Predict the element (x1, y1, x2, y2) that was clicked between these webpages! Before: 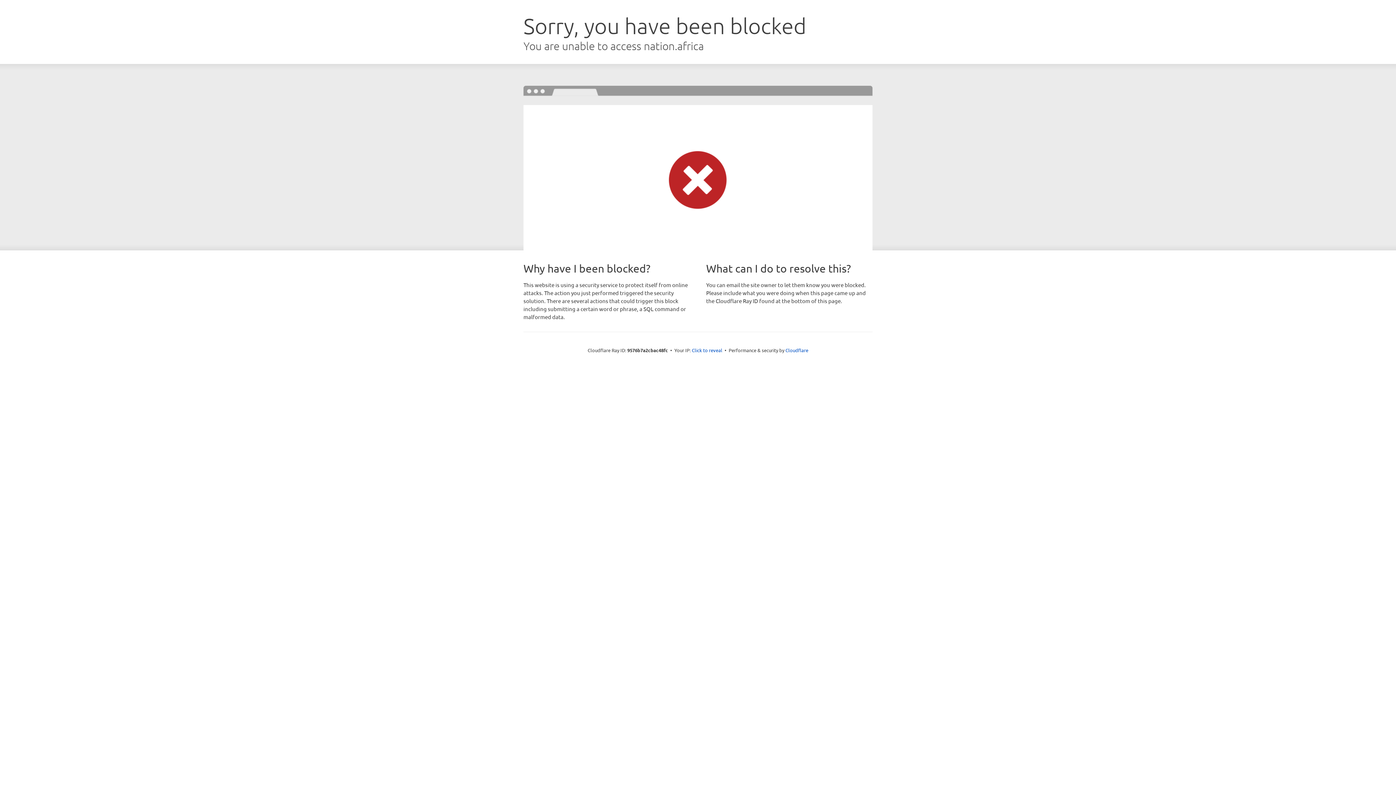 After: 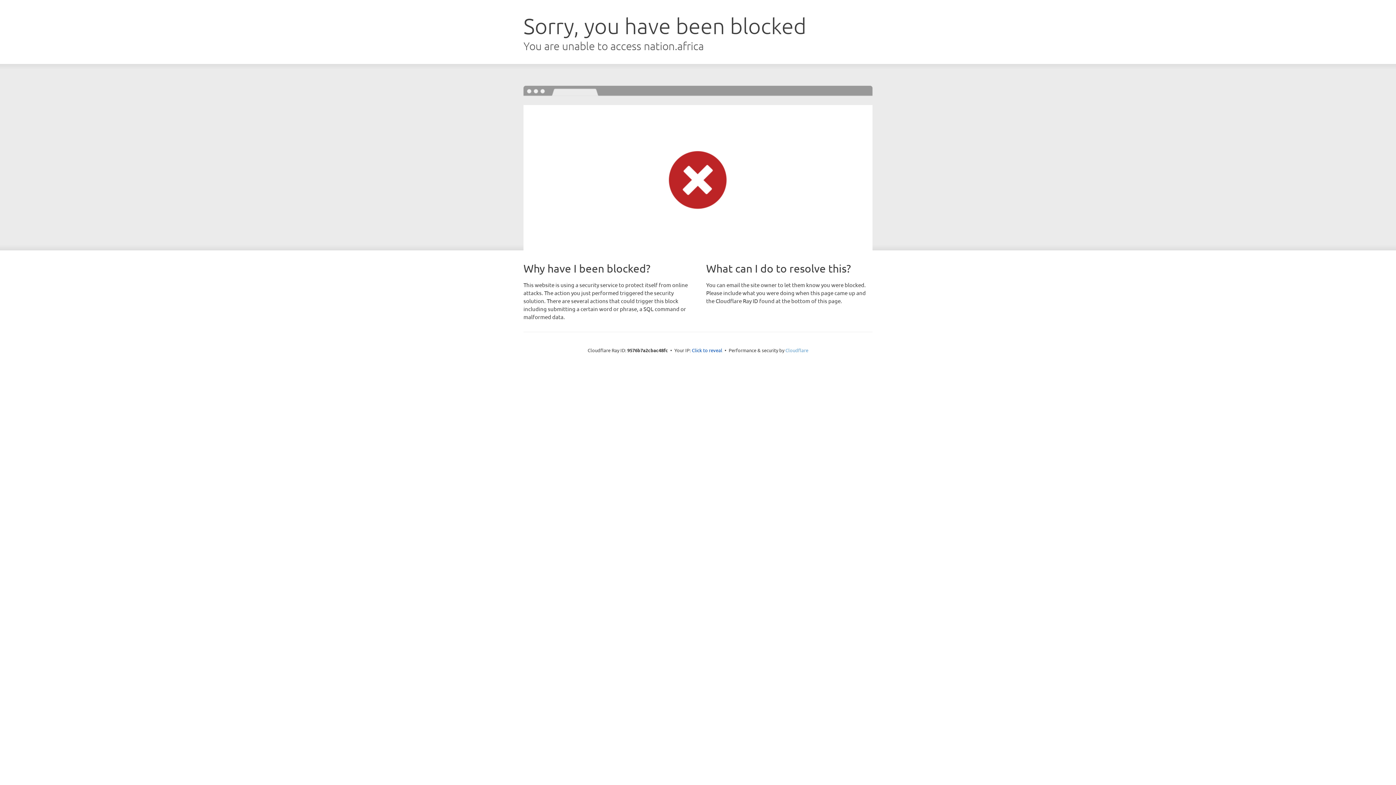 Action: bbox: (785, 347, 808, 353) label: Cloudflare